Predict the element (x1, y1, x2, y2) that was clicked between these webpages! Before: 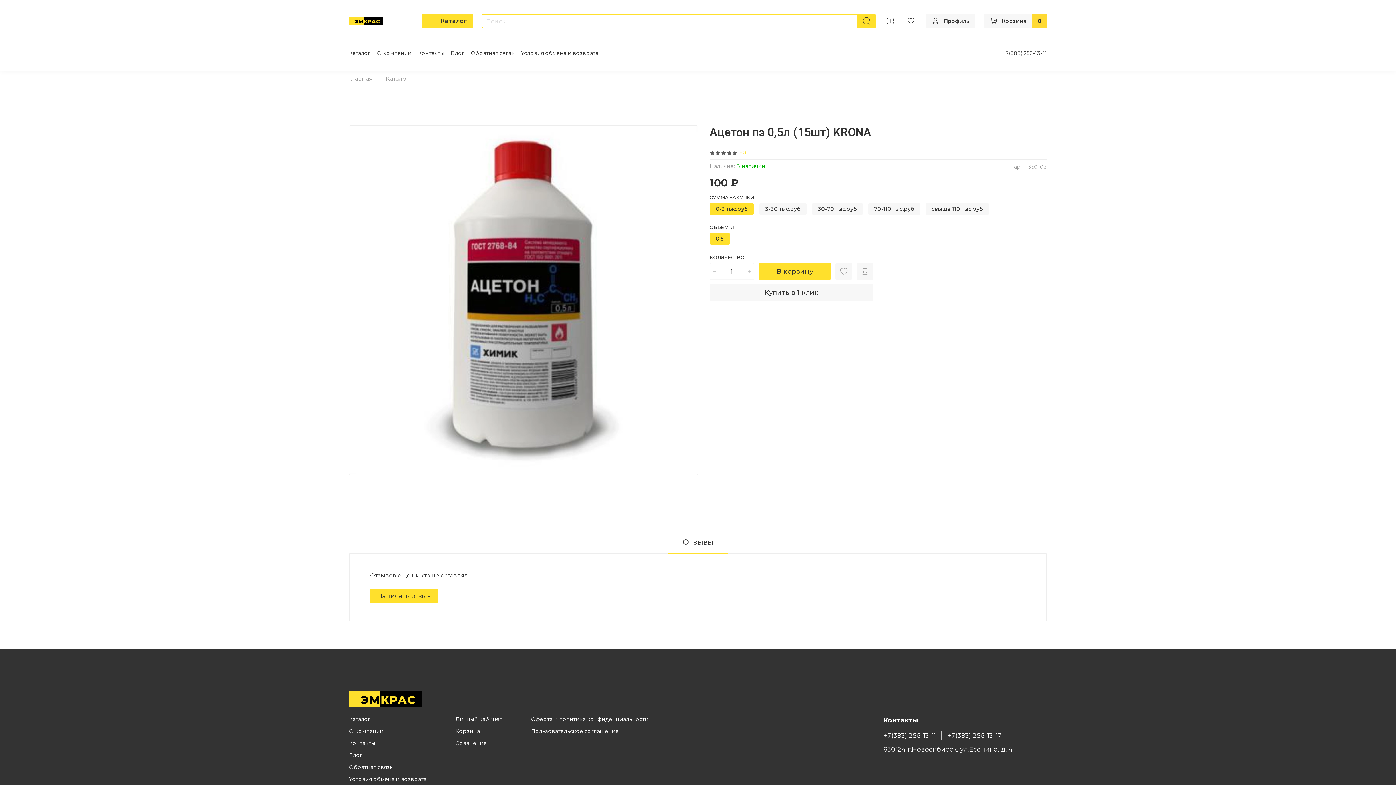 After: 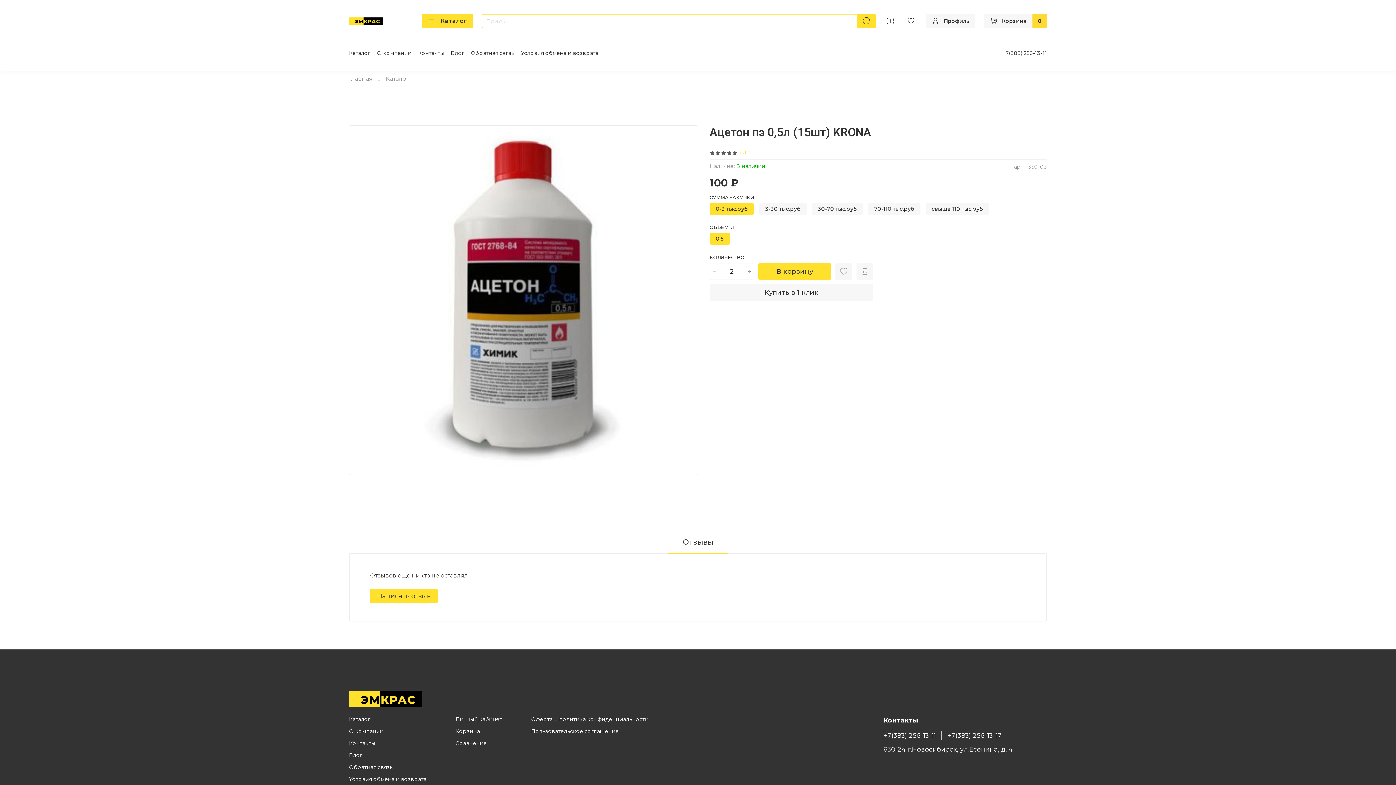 Action: bbox: (745, 263, 754, 279)